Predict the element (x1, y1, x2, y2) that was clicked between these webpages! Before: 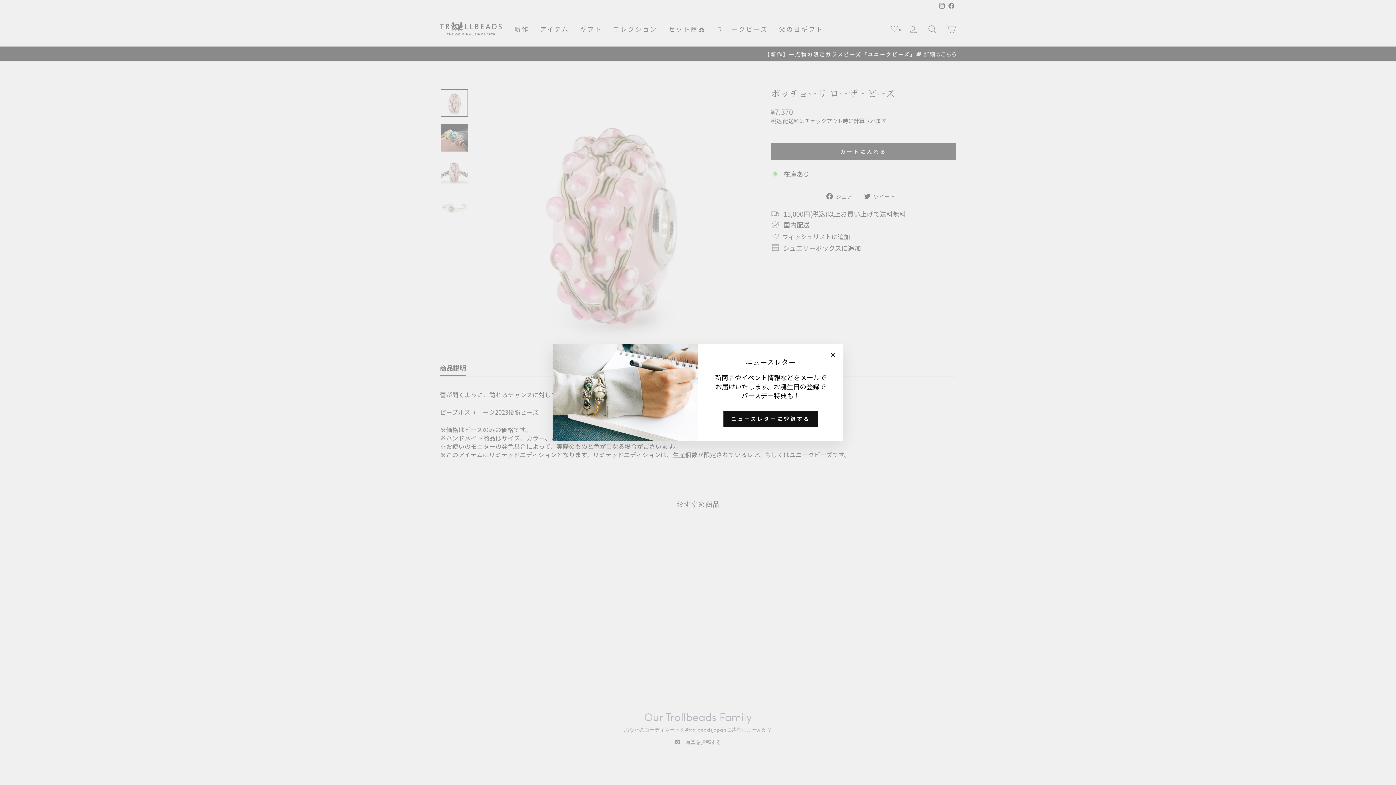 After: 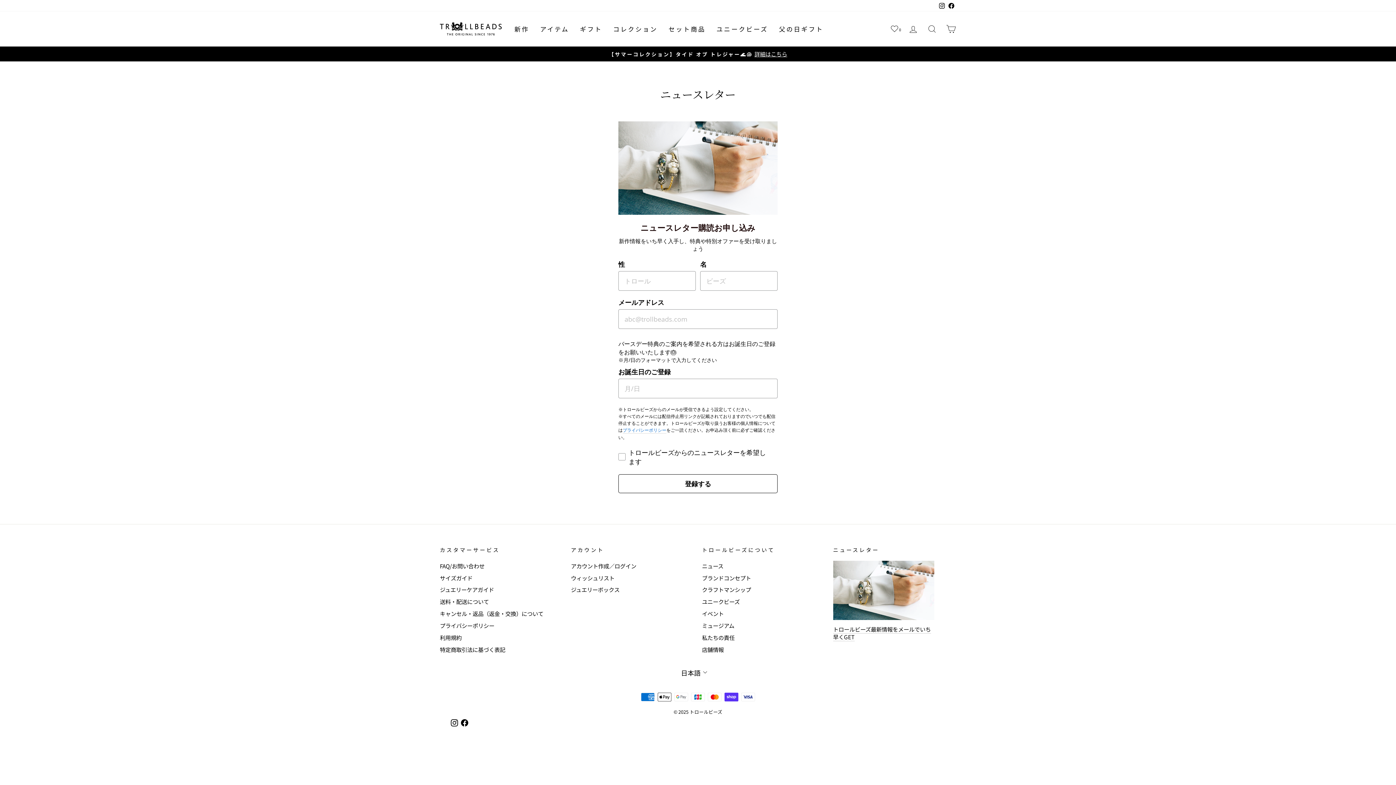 Action: bbox: (723, 411, 818, 426) label: ニュースレターに登録する